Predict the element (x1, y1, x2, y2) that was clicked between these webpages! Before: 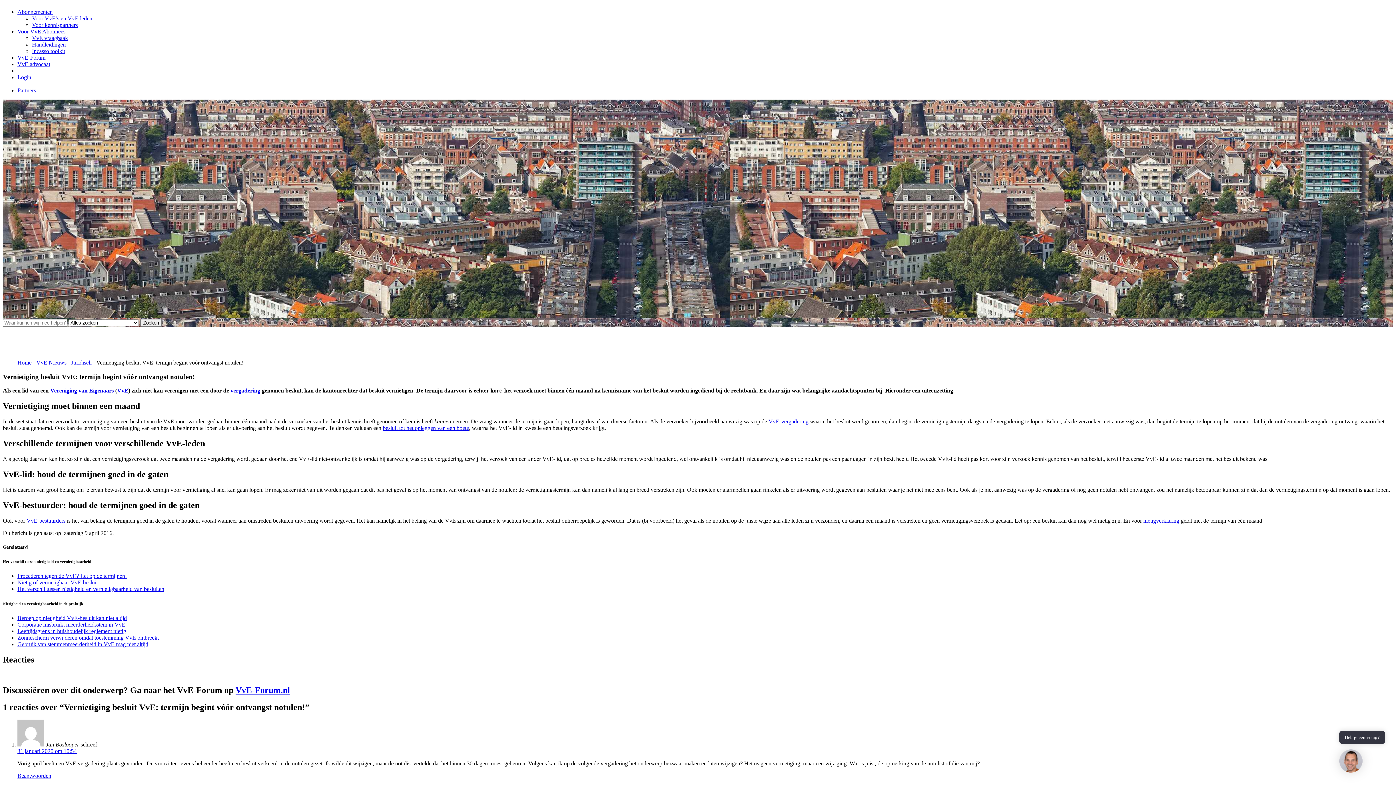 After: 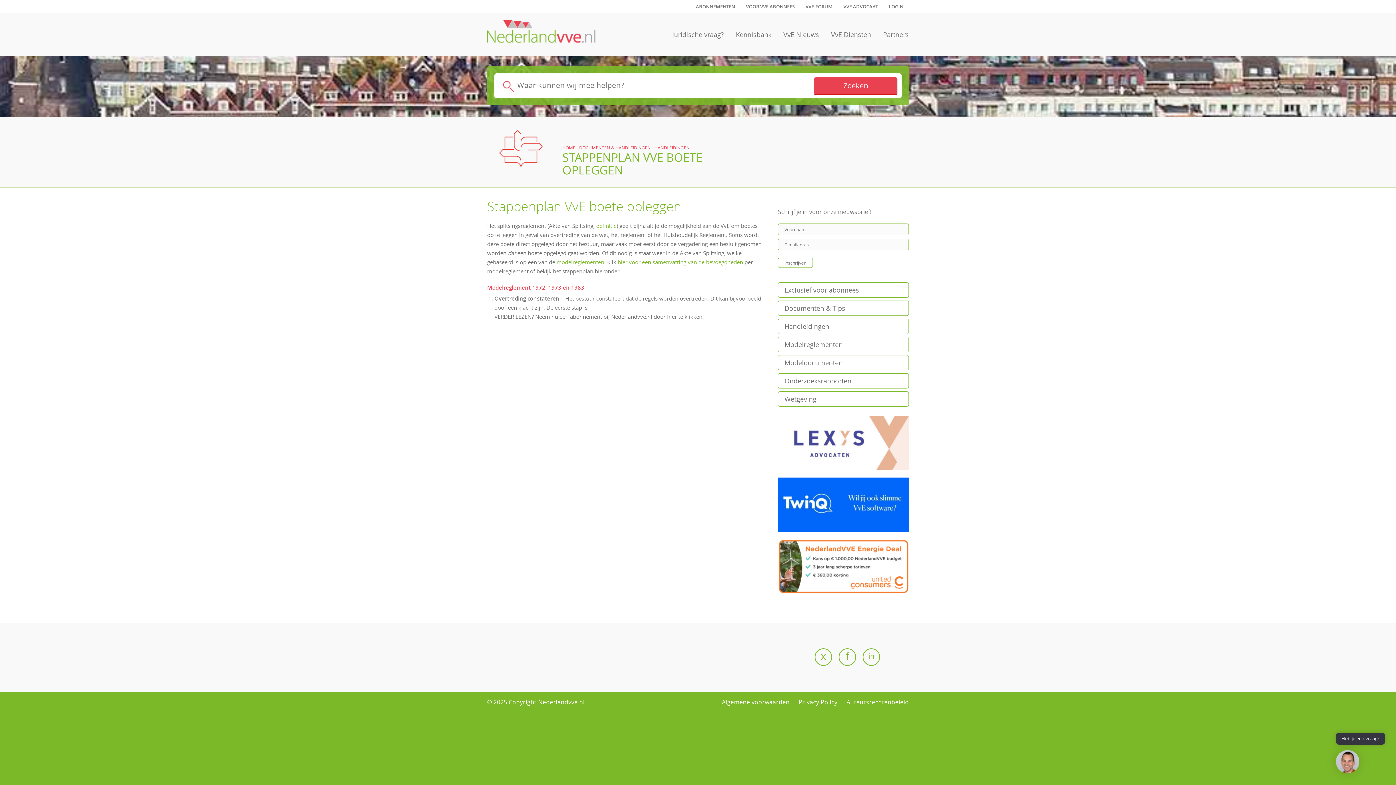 Action: bbox: (382, 425, 469, 431) label: besluit tot het opleggen van een boete